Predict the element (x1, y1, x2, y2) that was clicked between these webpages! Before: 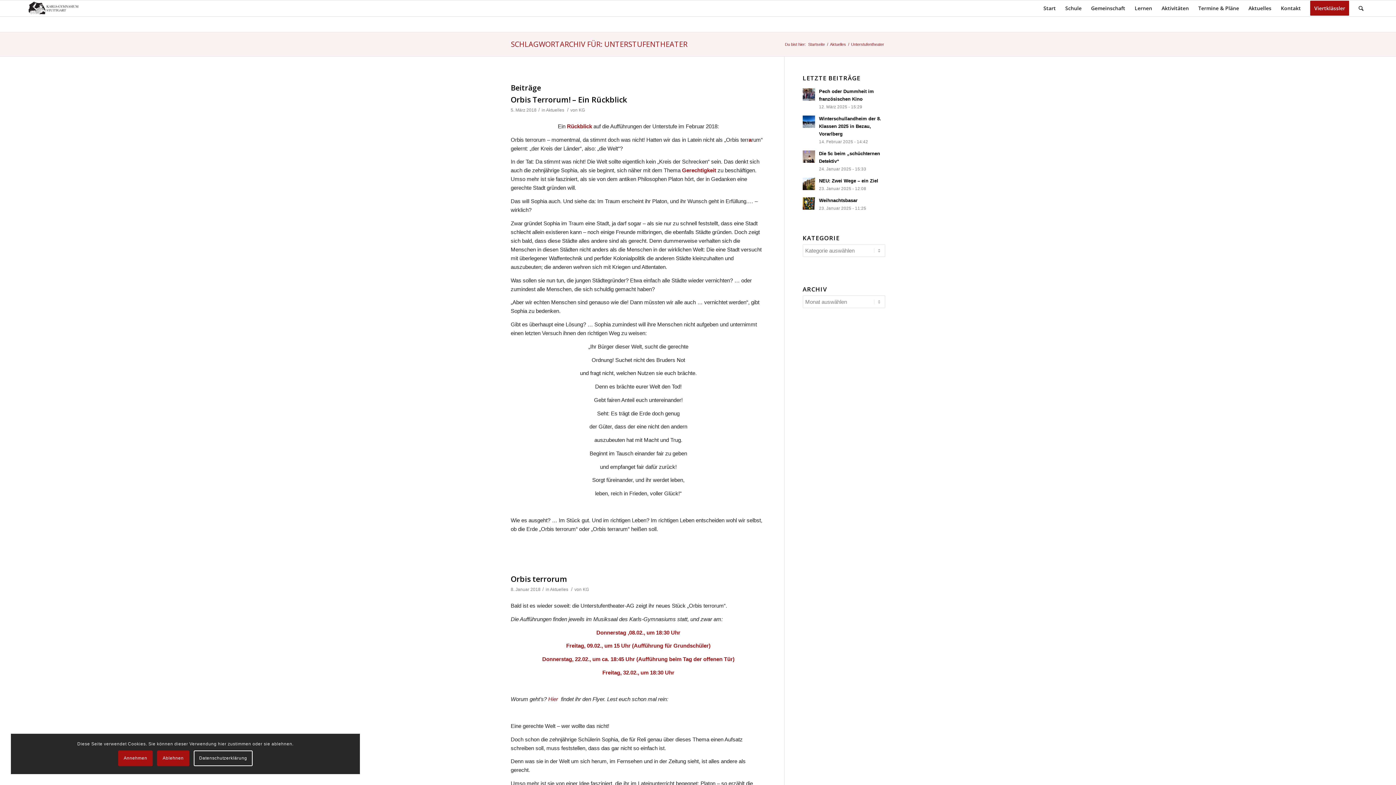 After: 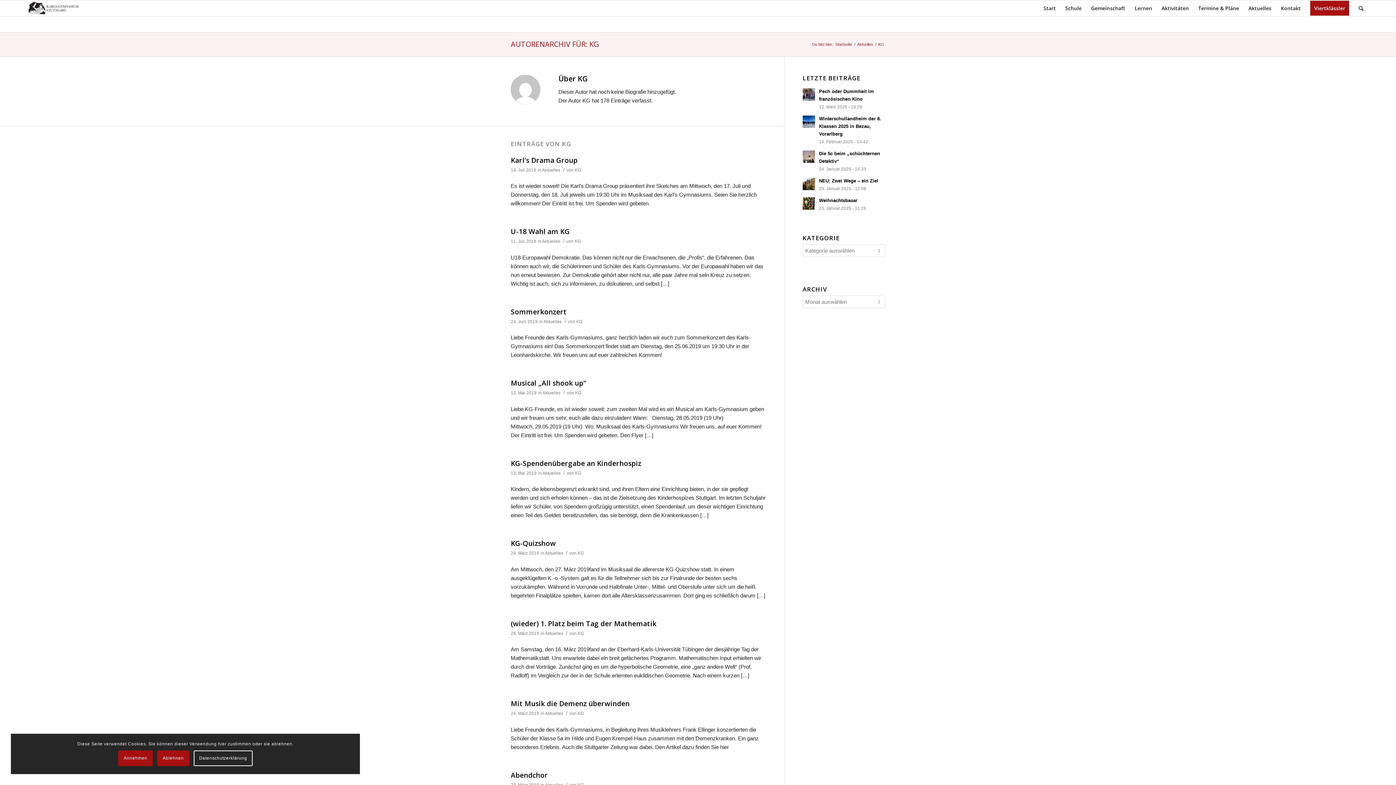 Action: label: KG bbox: (582, 587, 589, 592)